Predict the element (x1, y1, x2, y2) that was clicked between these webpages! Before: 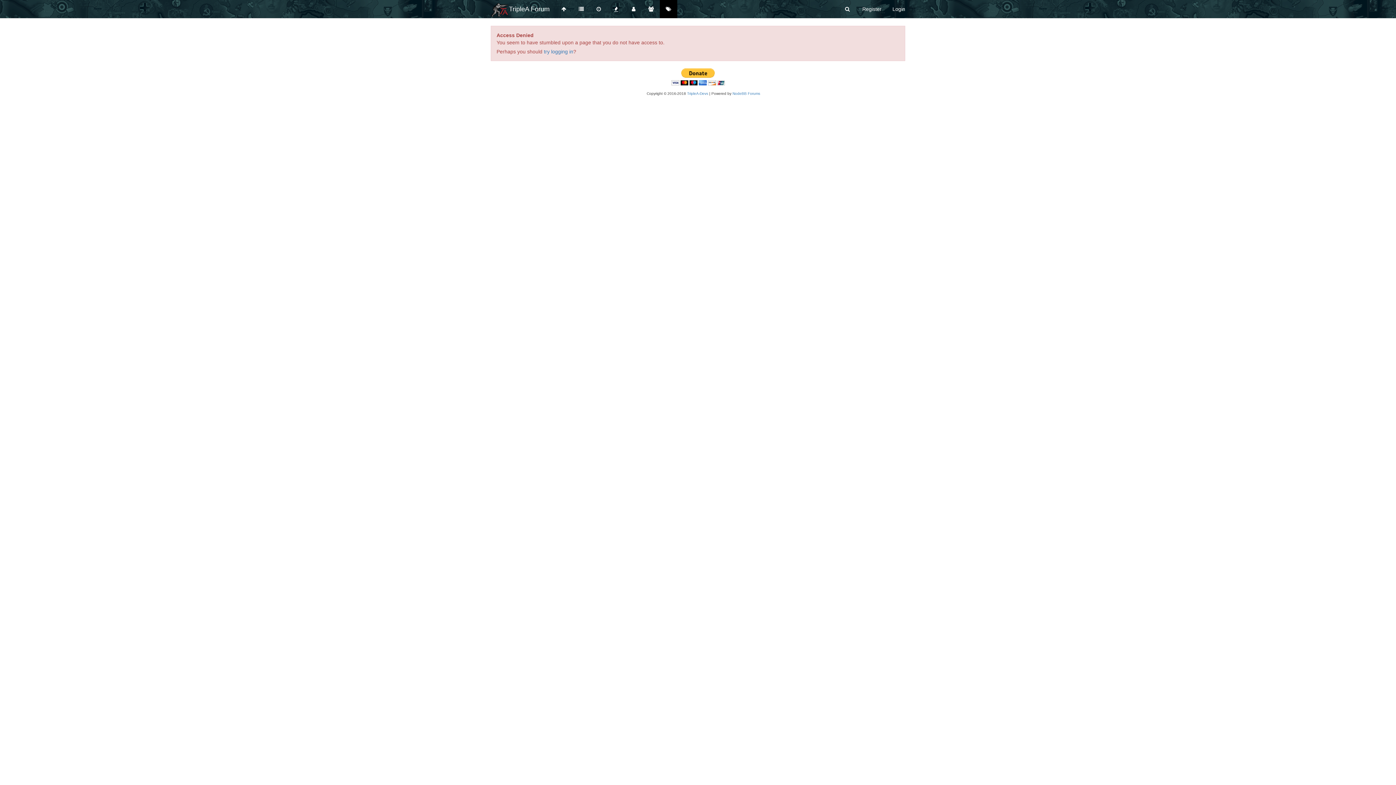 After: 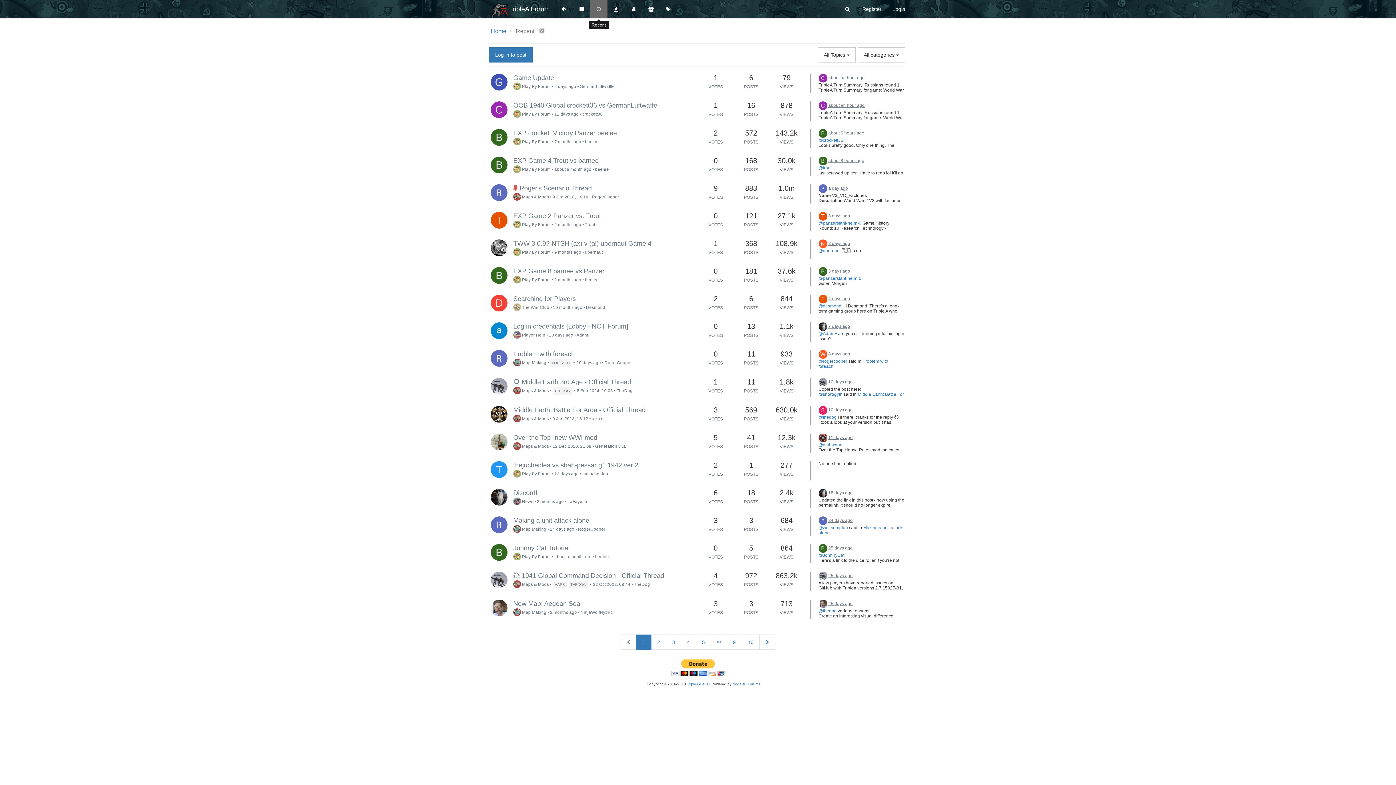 Action: bbox: (590, 0, 607, 18)